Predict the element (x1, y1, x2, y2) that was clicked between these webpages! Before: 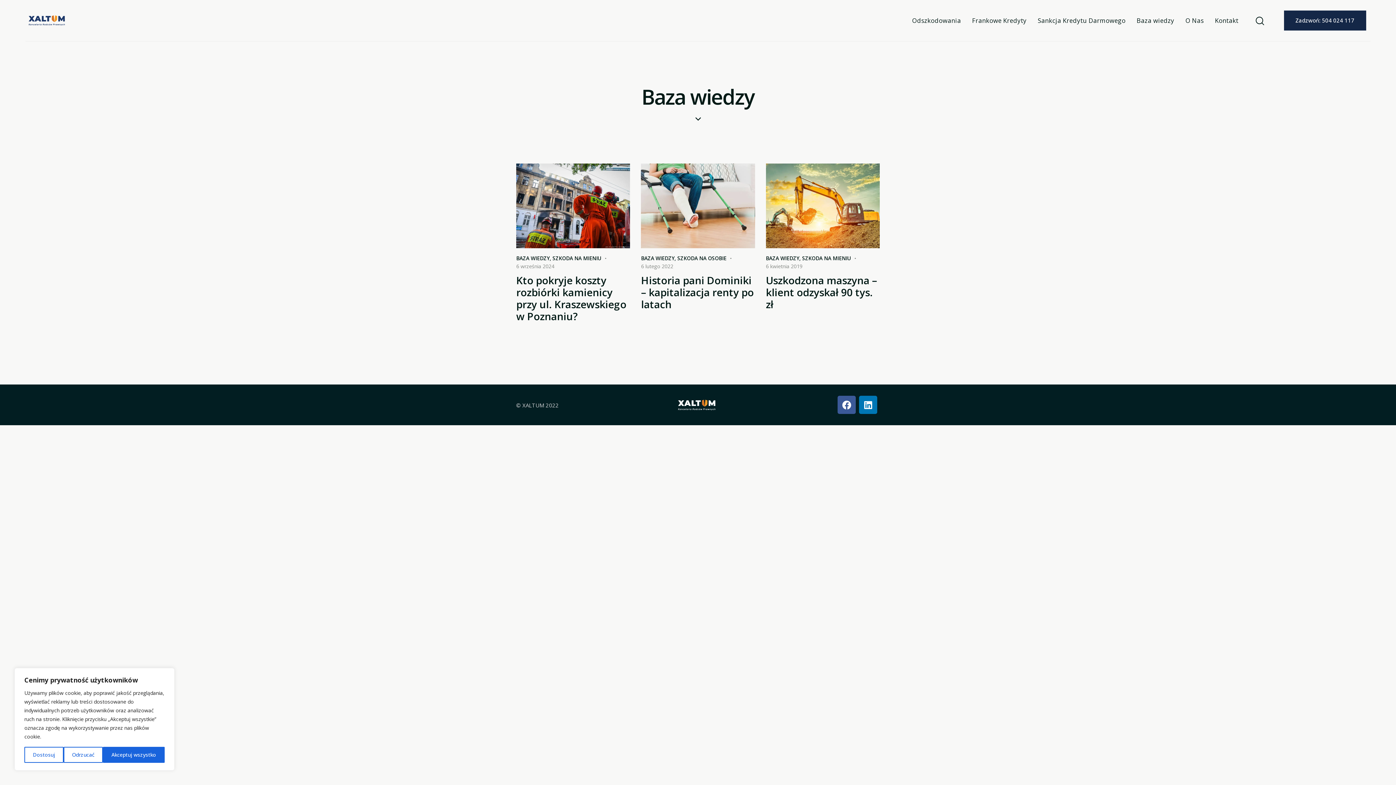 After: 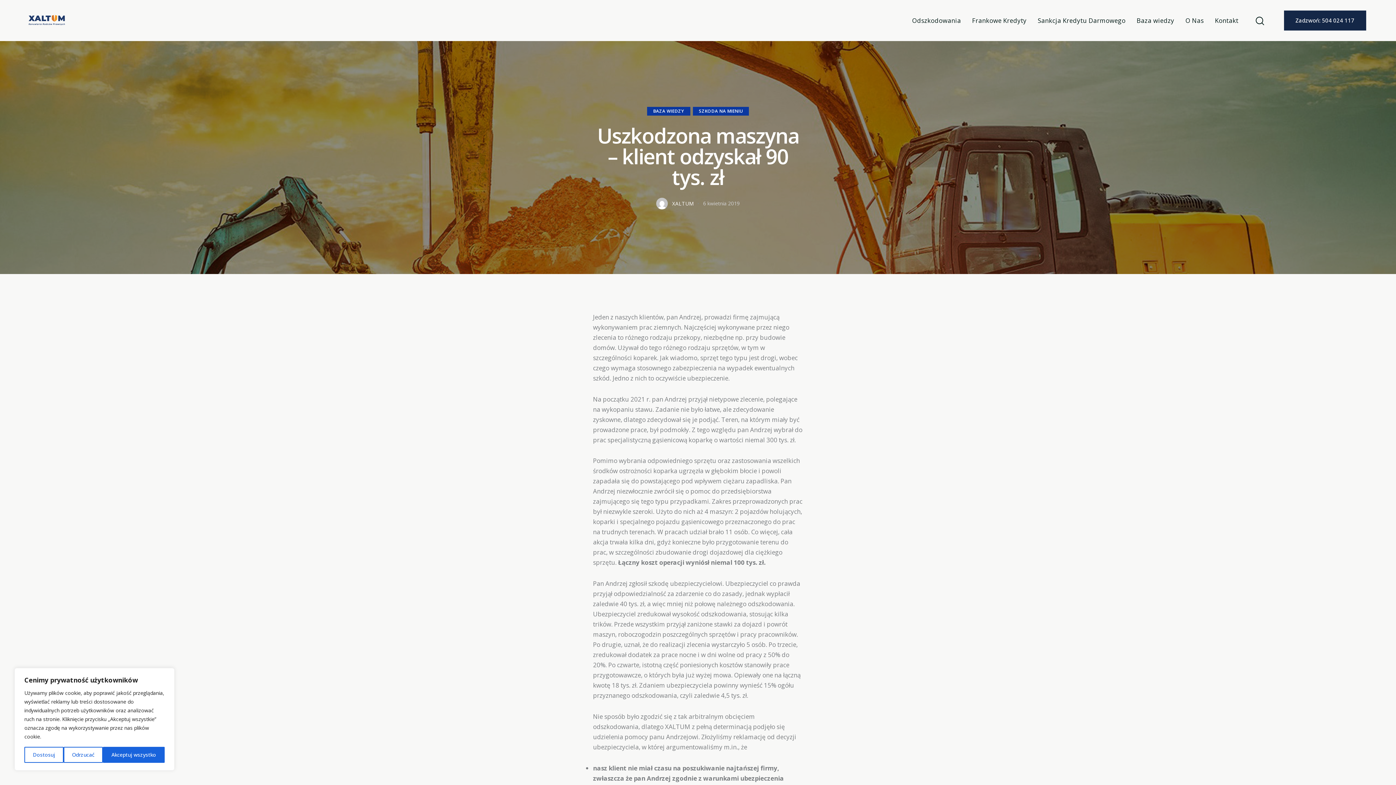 Action: bbox: (766, 274, 879, 310) label: Uszkodzona maszyna – klient odzyskał 90 tys. zł